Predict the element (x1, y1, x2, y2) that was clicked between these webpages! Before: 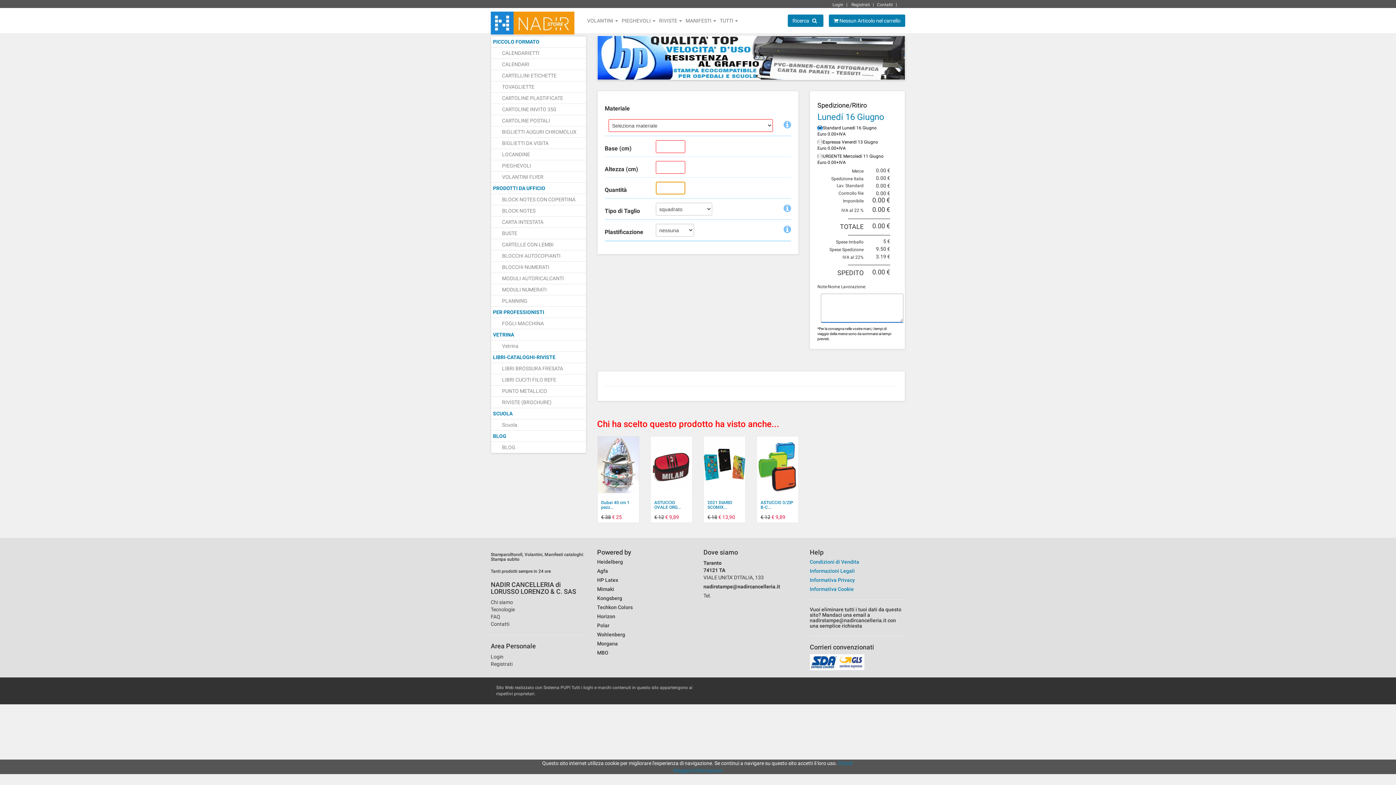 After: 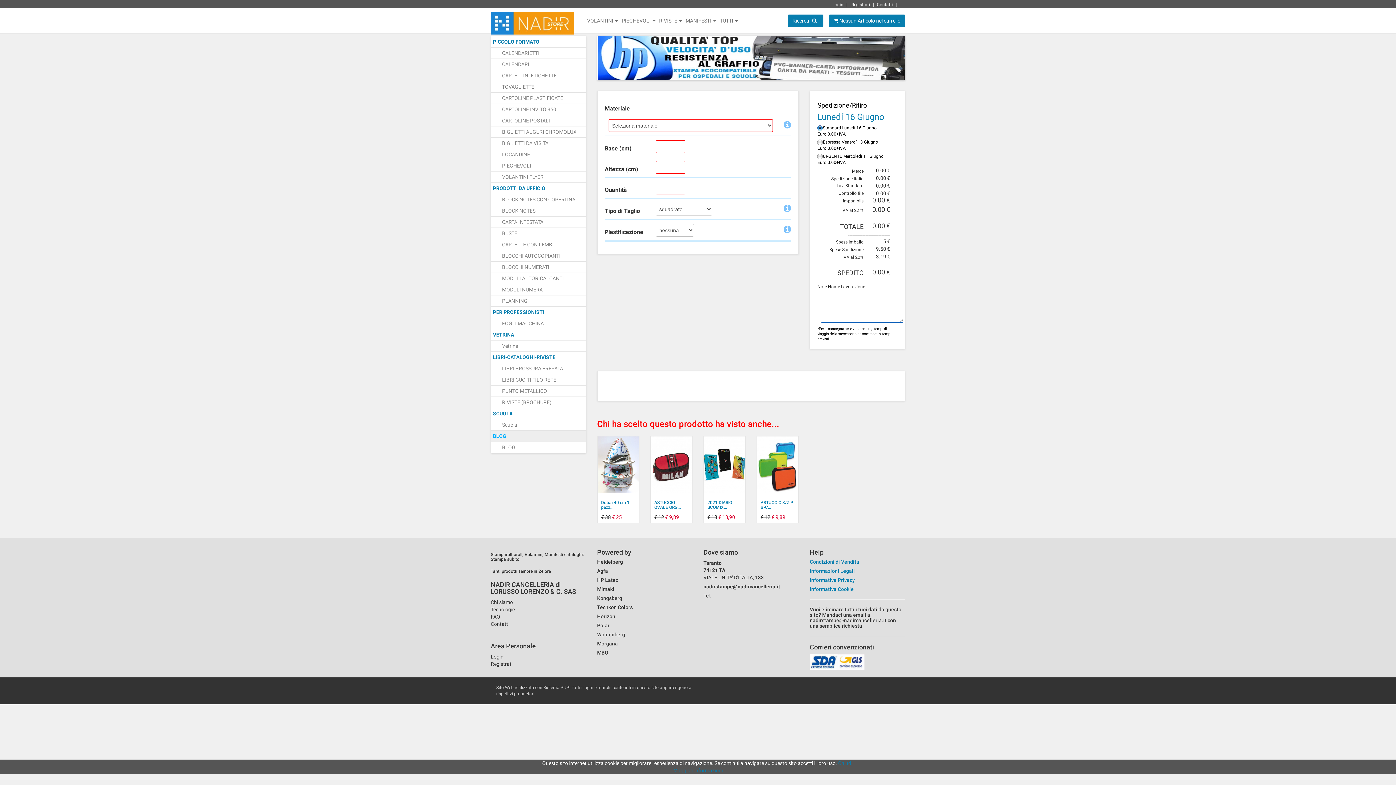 Action: bbox: (491, 430, 586, 442) label: BLOG